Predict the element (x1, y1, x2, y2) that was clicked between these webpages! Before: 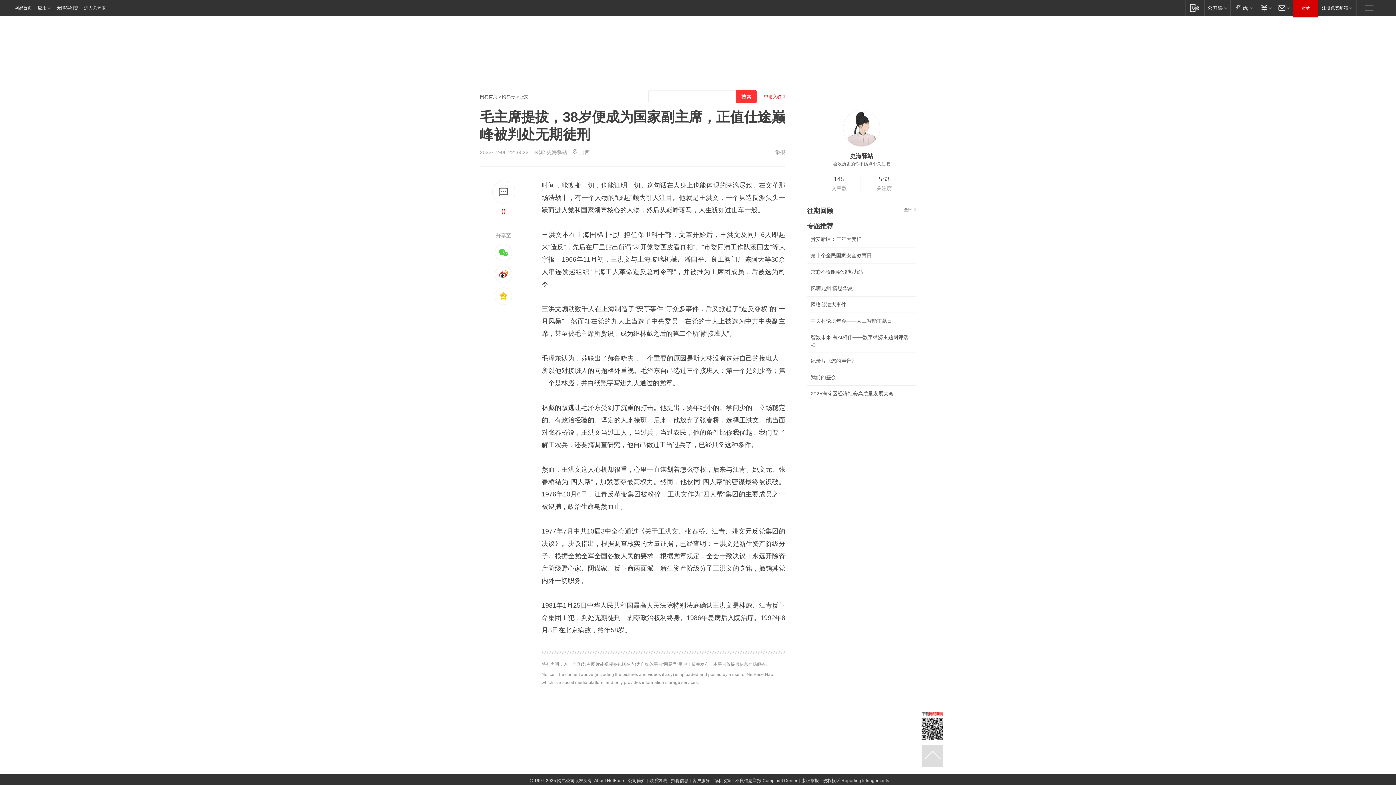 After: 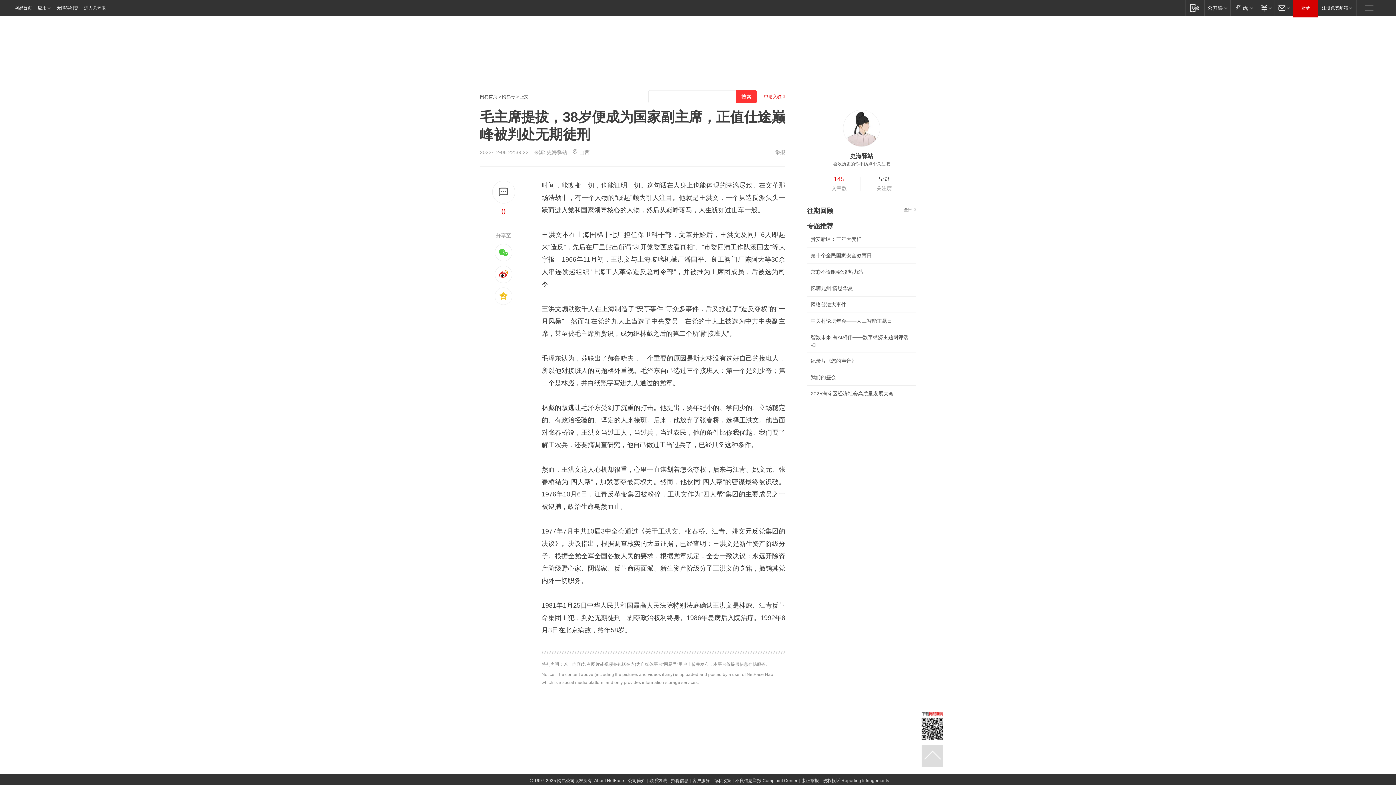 Action: bbox: (817, 174, 861, 184) label: 145